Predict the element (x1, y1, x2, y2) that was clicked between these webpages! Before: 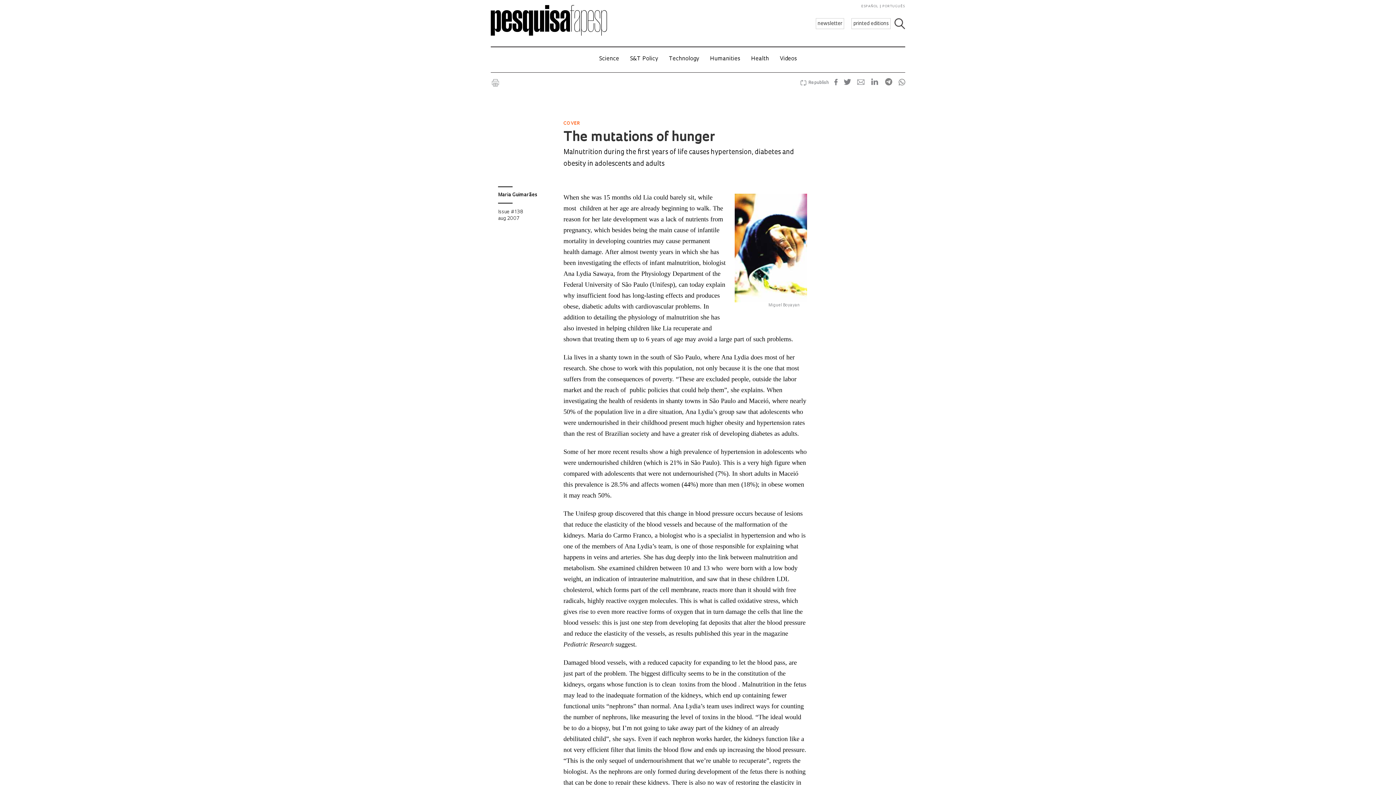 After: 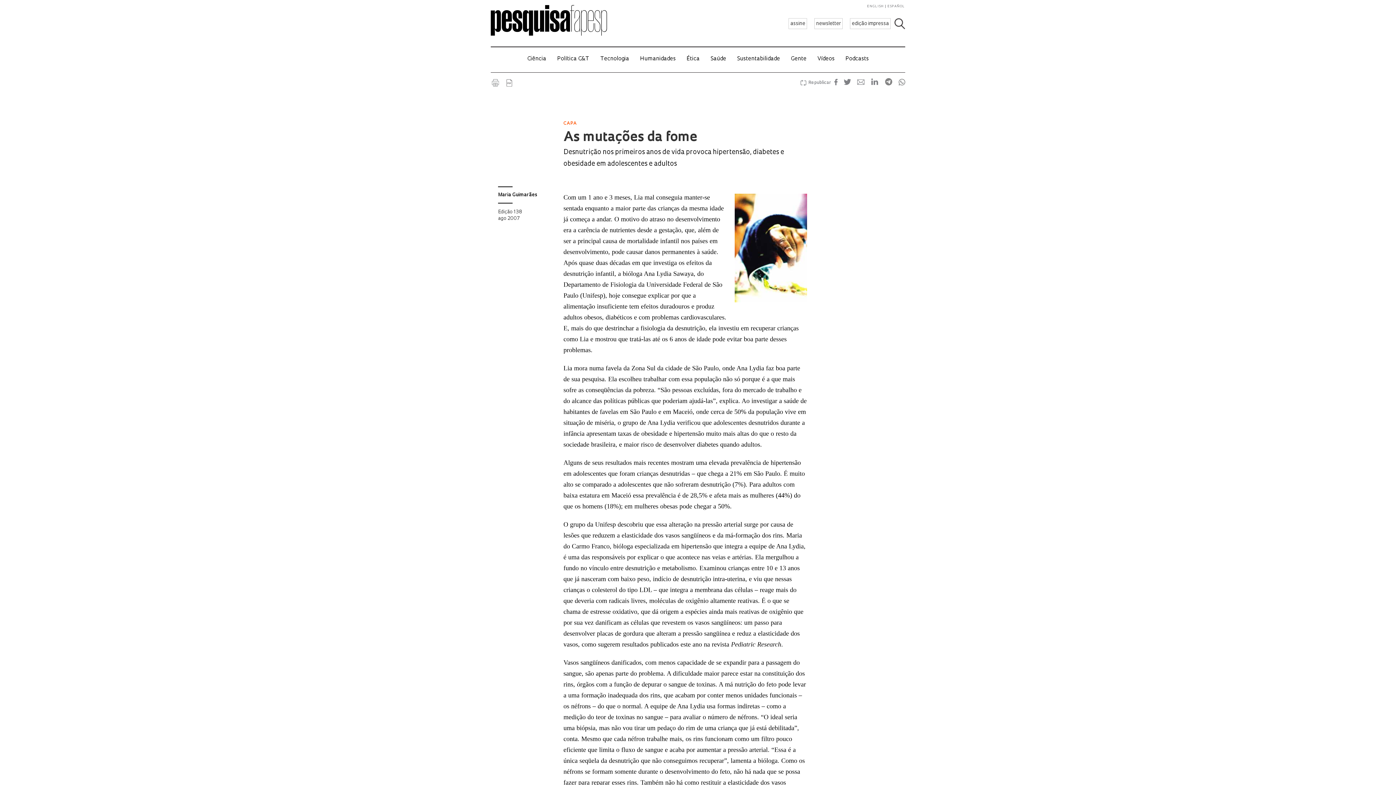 Action: label: PORTUGUÊS bbox: (880, 4, 905, 8)